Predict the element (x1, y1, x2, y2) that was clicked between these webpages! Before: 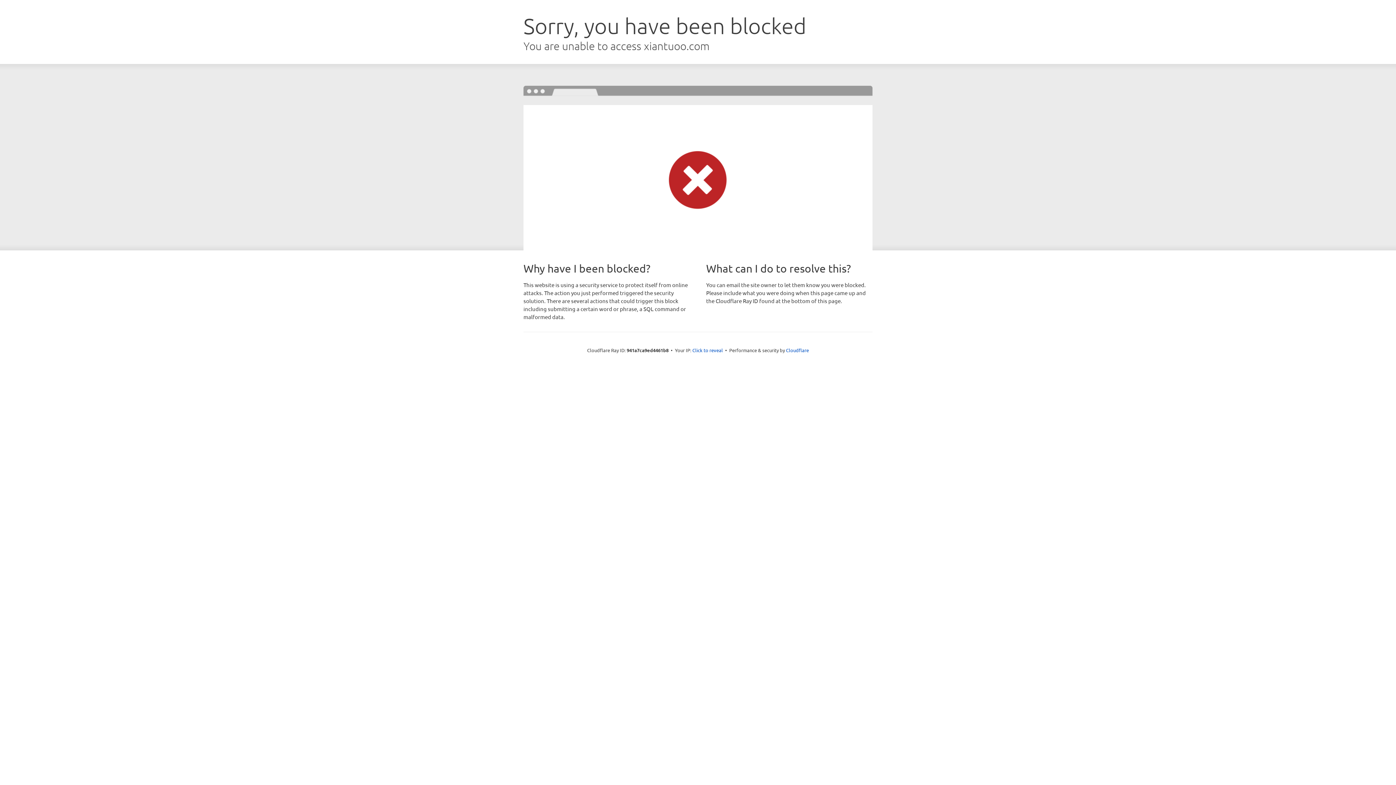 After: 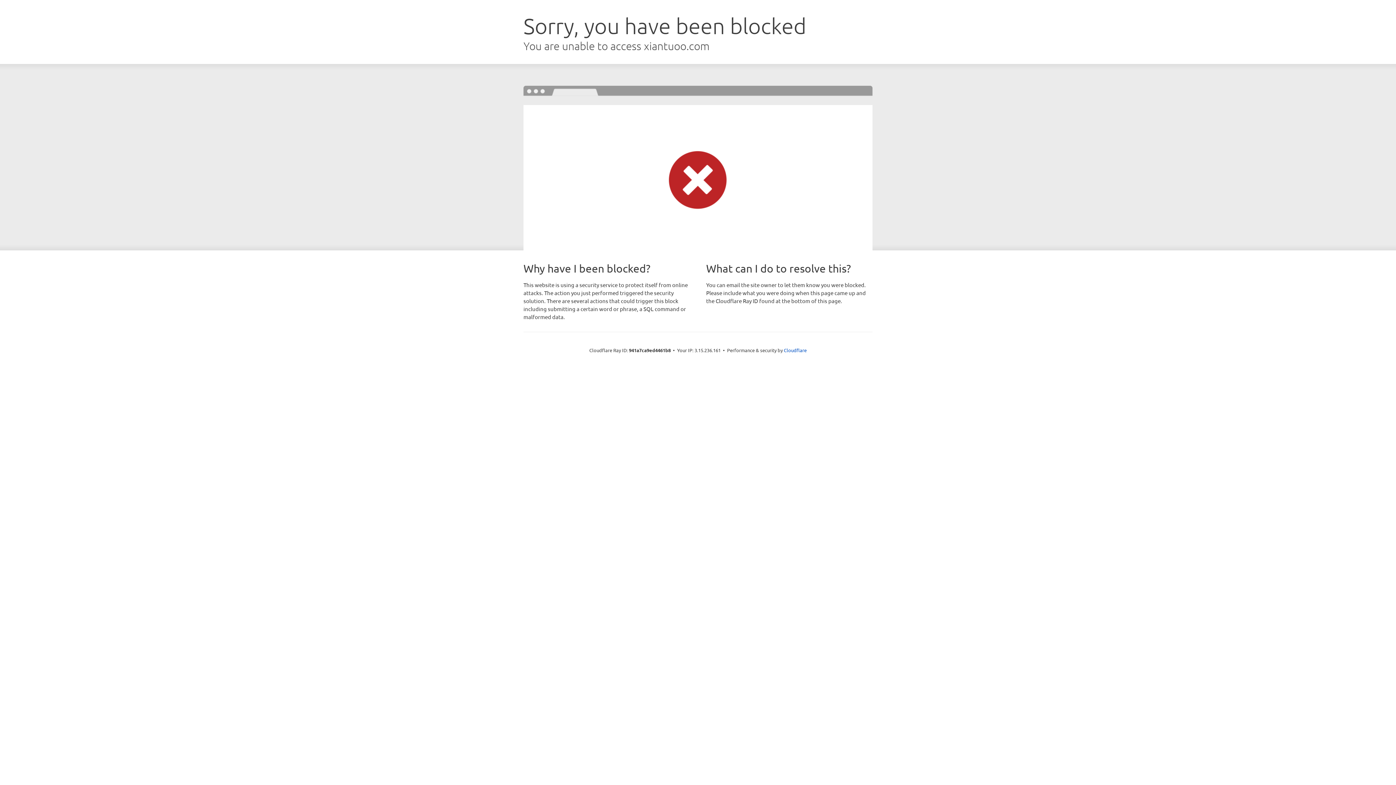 Action: bbox: (692, 346, 723, 353) label: Click to reveal